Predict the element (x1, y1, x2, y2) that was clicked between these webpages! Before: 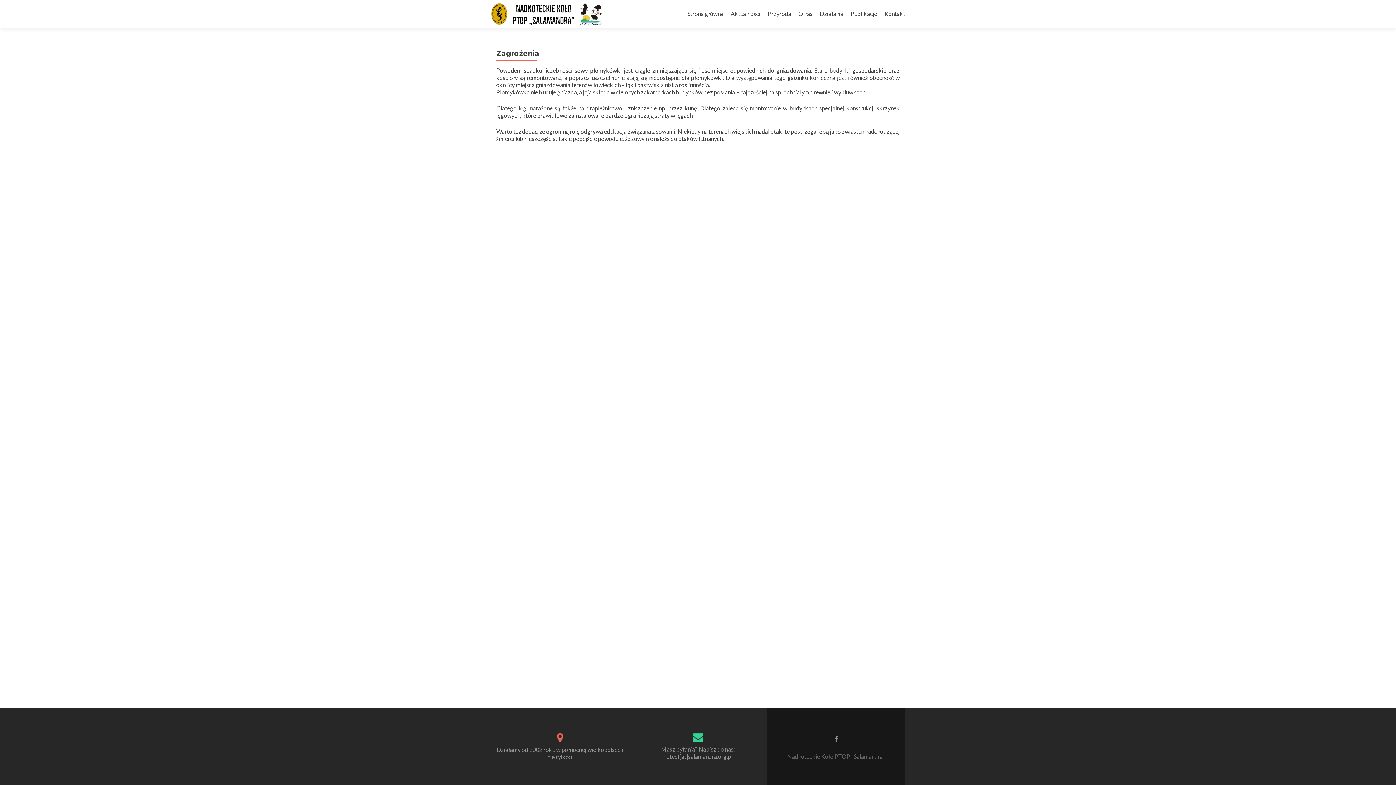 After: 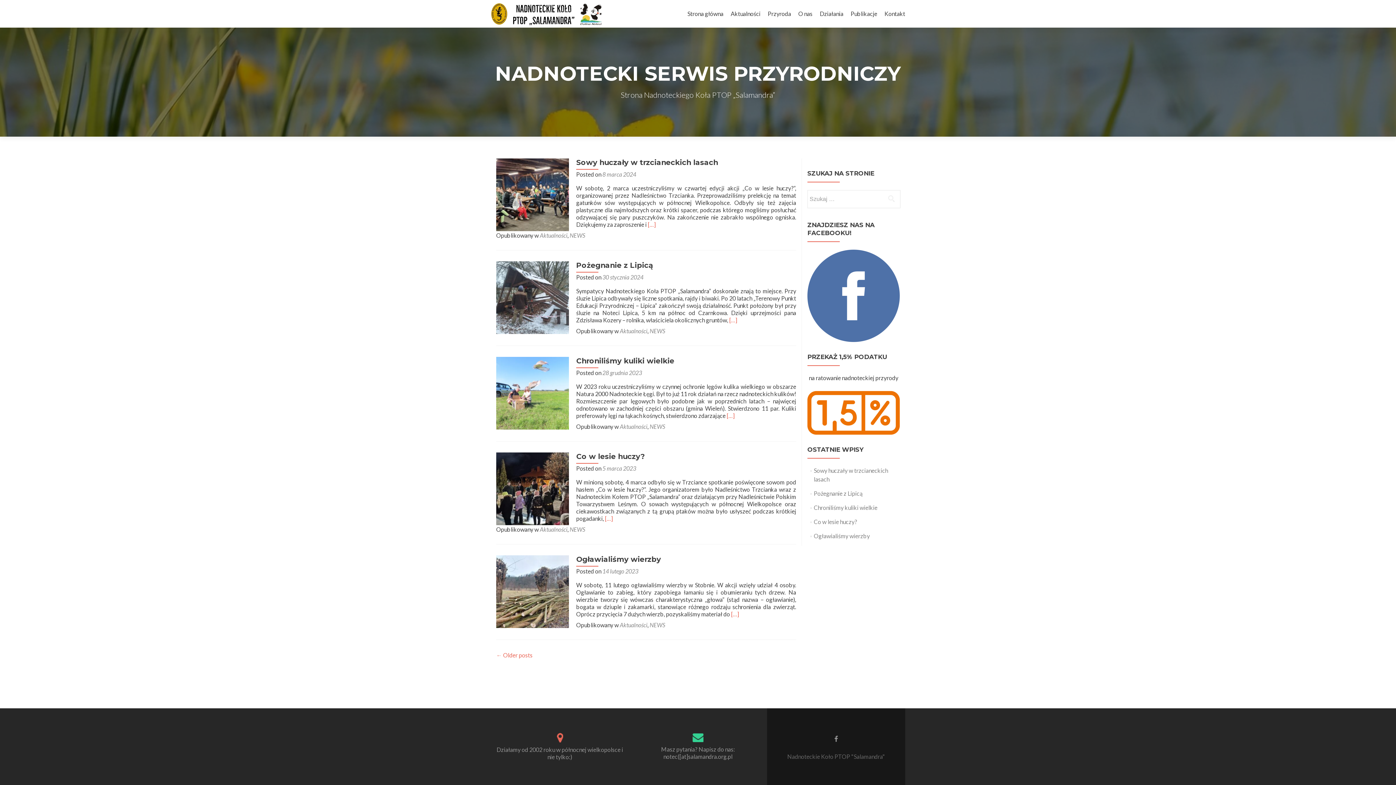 Action: bbox: (490, 9, 602, 17)